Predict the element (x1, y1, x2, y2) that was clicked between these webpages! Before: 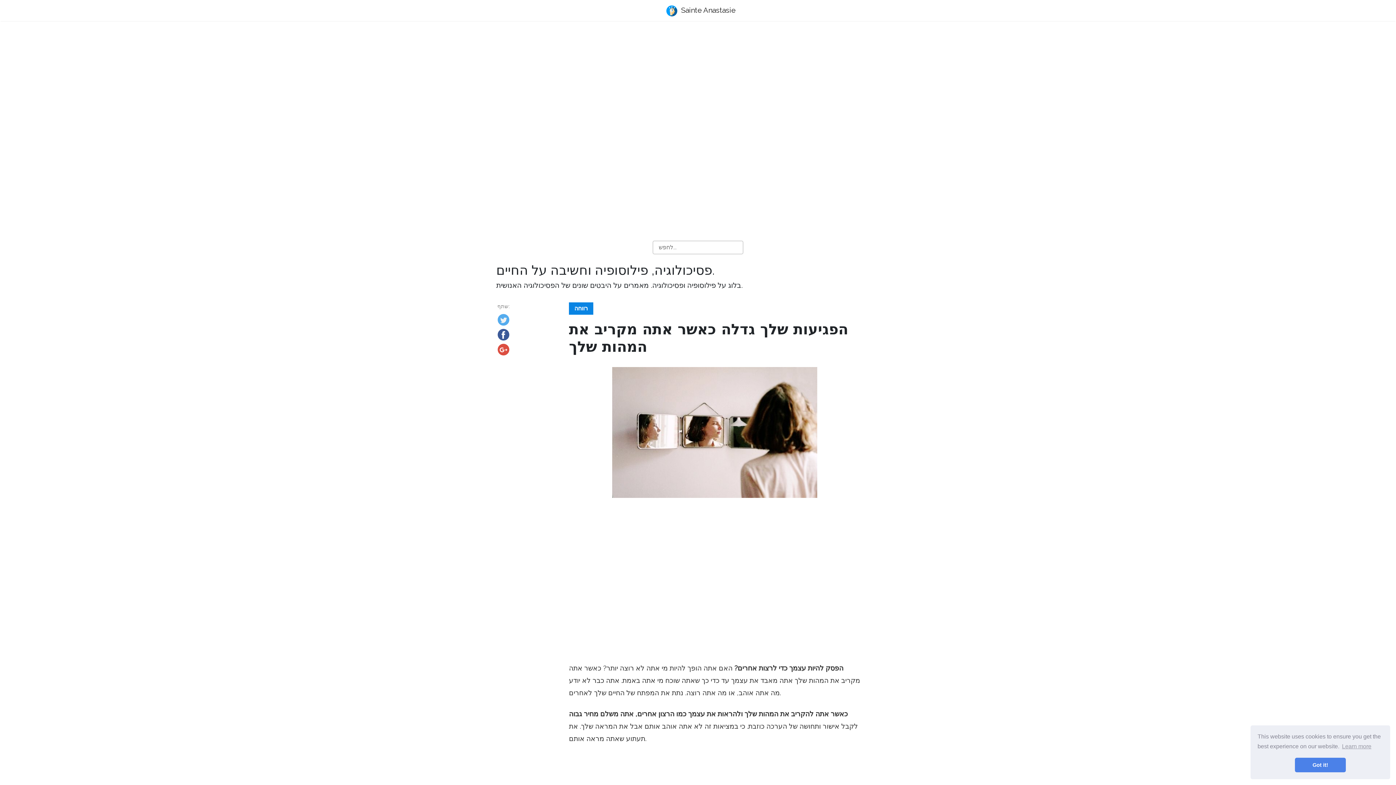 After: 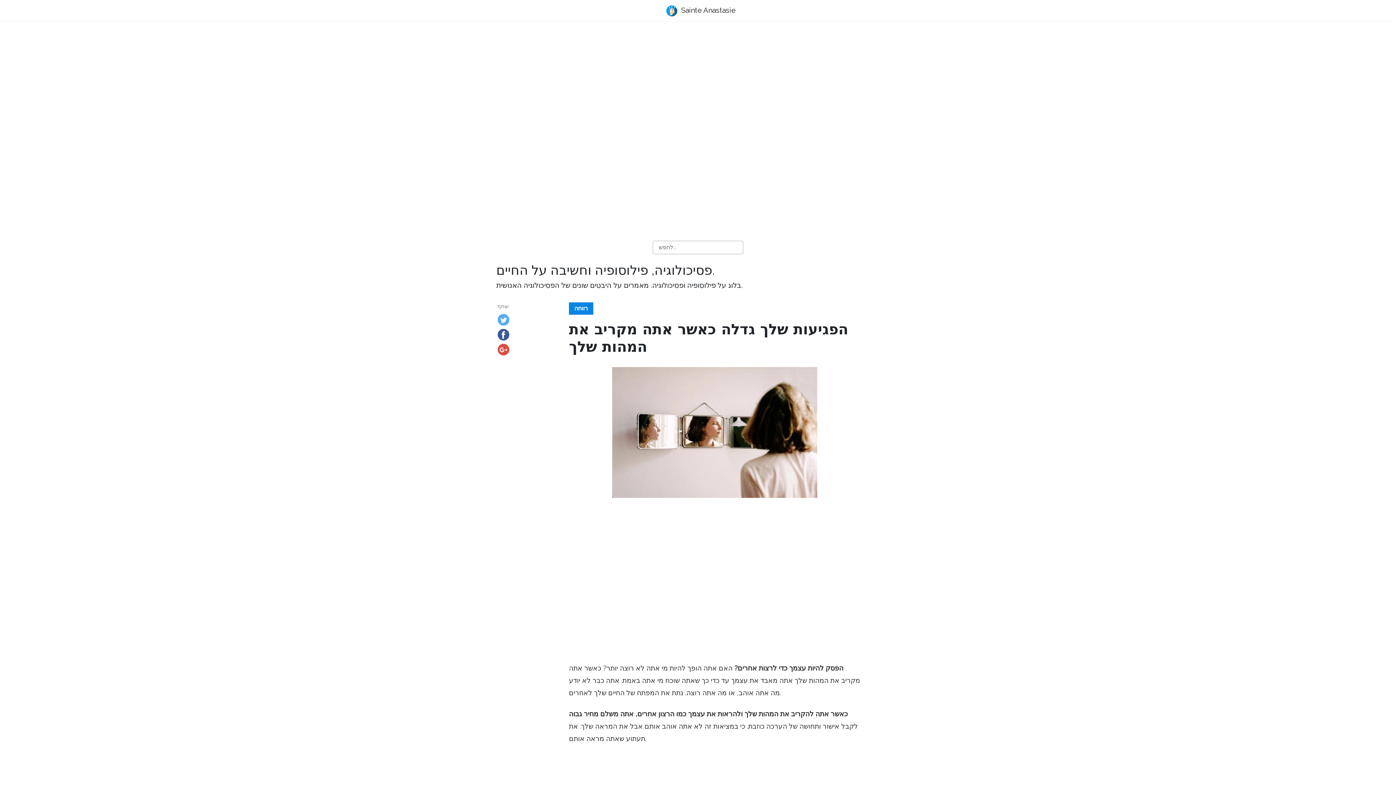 Action: label: dismiss cookie message bbox: (1295, 758, 1346, 772)